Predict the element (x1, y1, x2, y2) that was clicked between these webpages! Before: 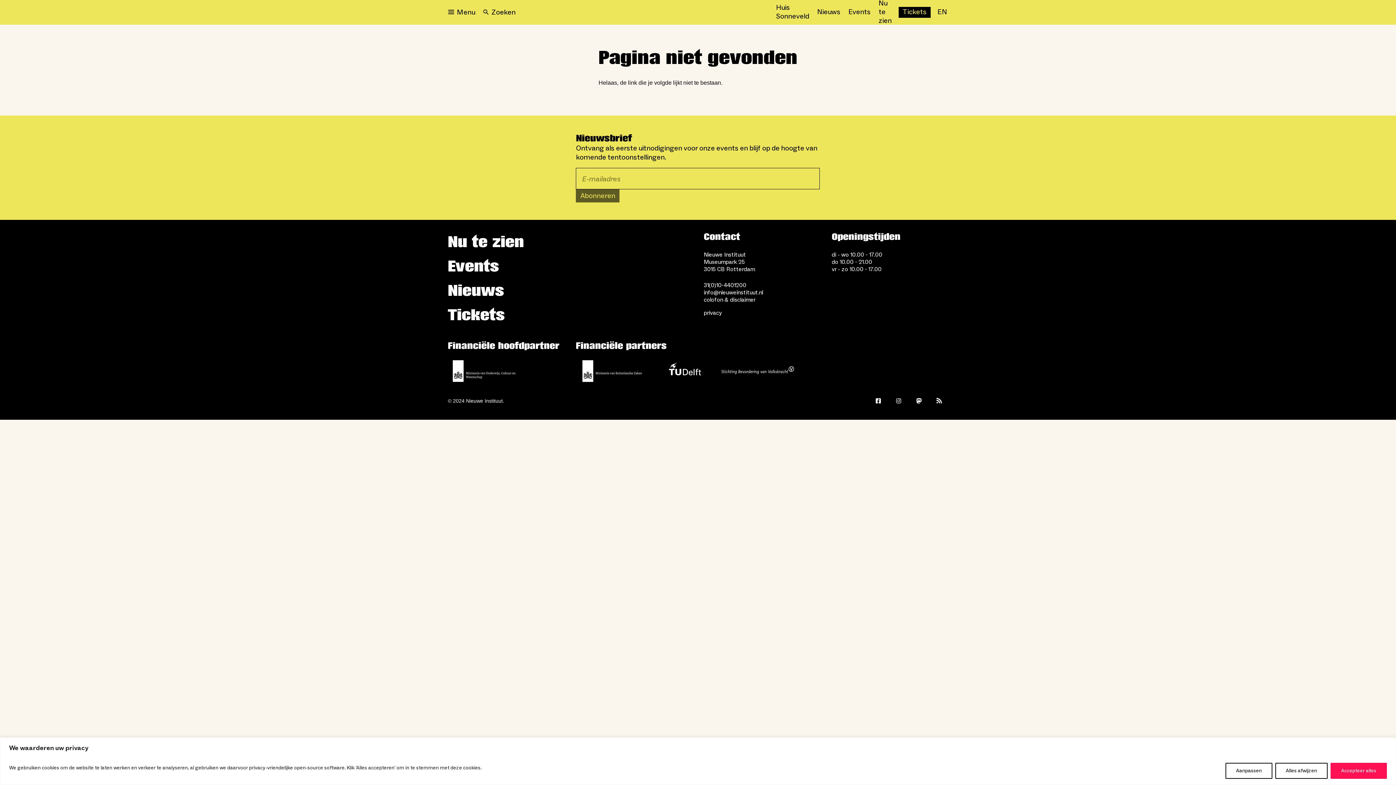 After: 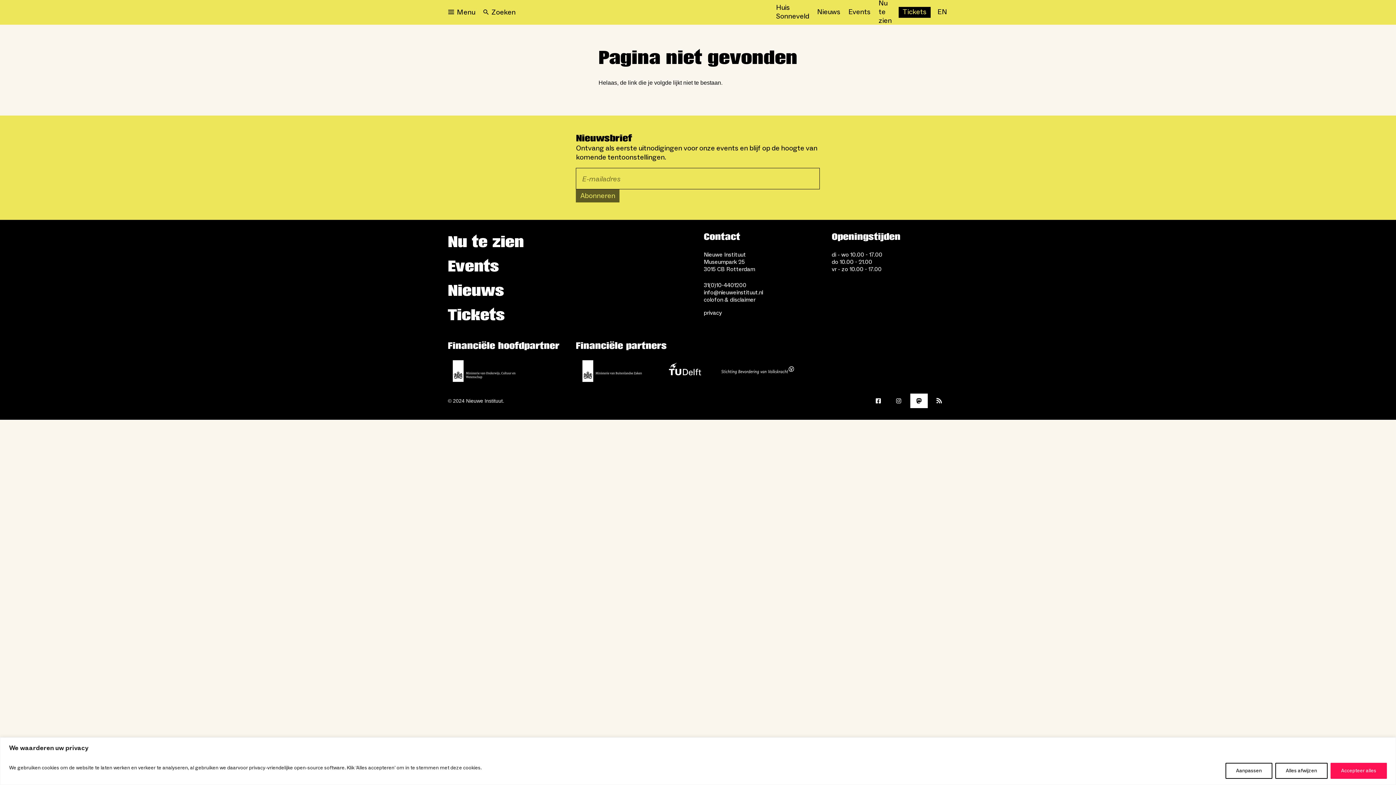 Action: bbox: (910, 393, 927, 408)